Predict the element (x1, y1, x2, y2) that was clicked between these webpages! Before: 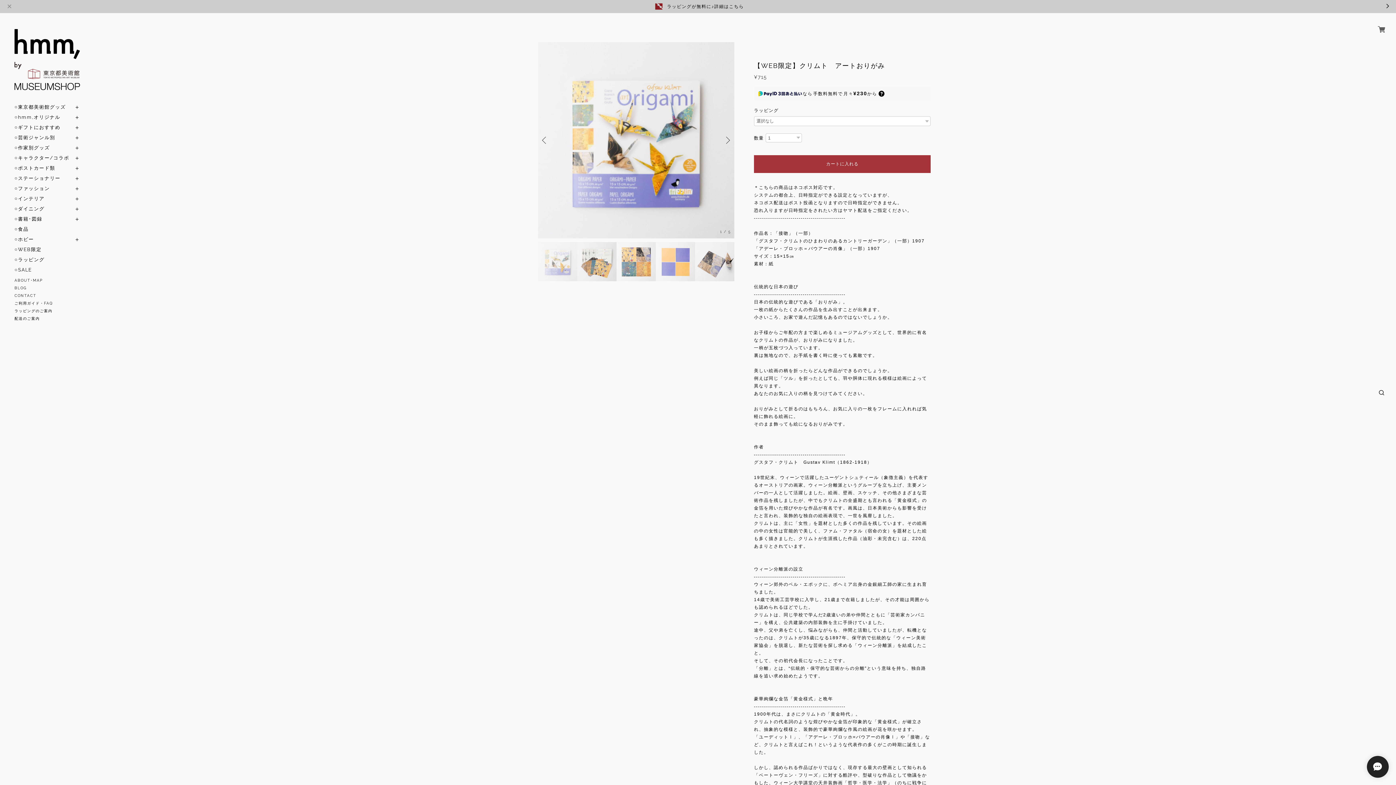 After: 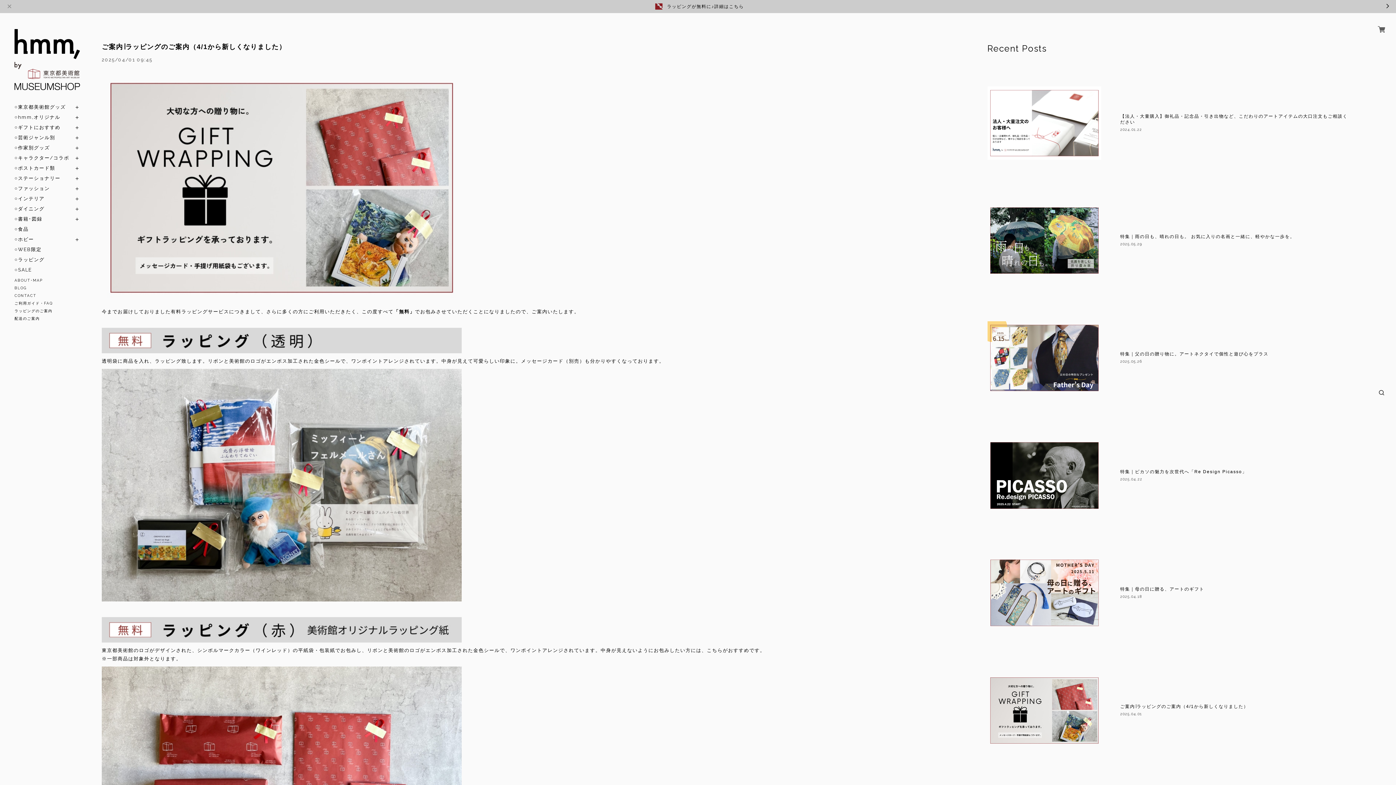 Action: bbox: (1385, 2, 1390, 10)